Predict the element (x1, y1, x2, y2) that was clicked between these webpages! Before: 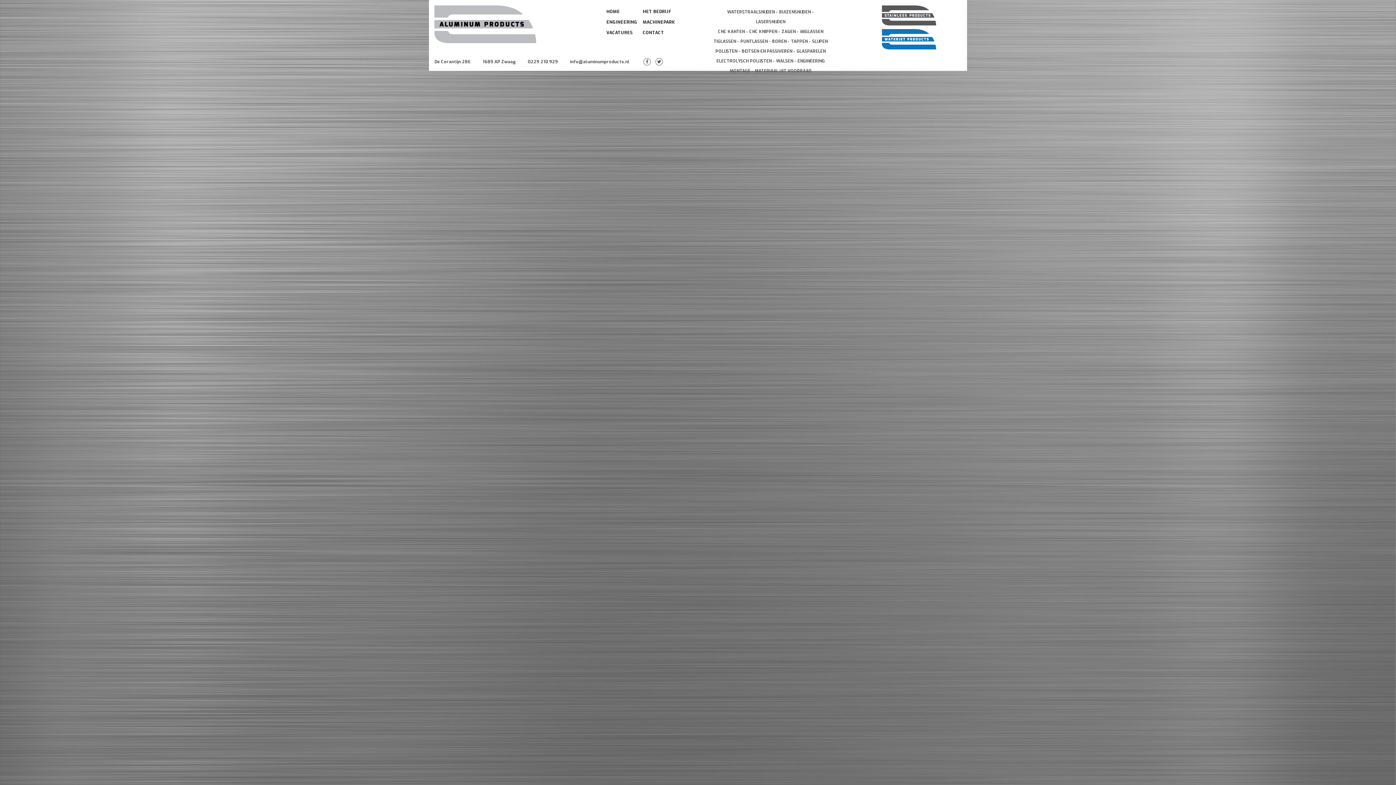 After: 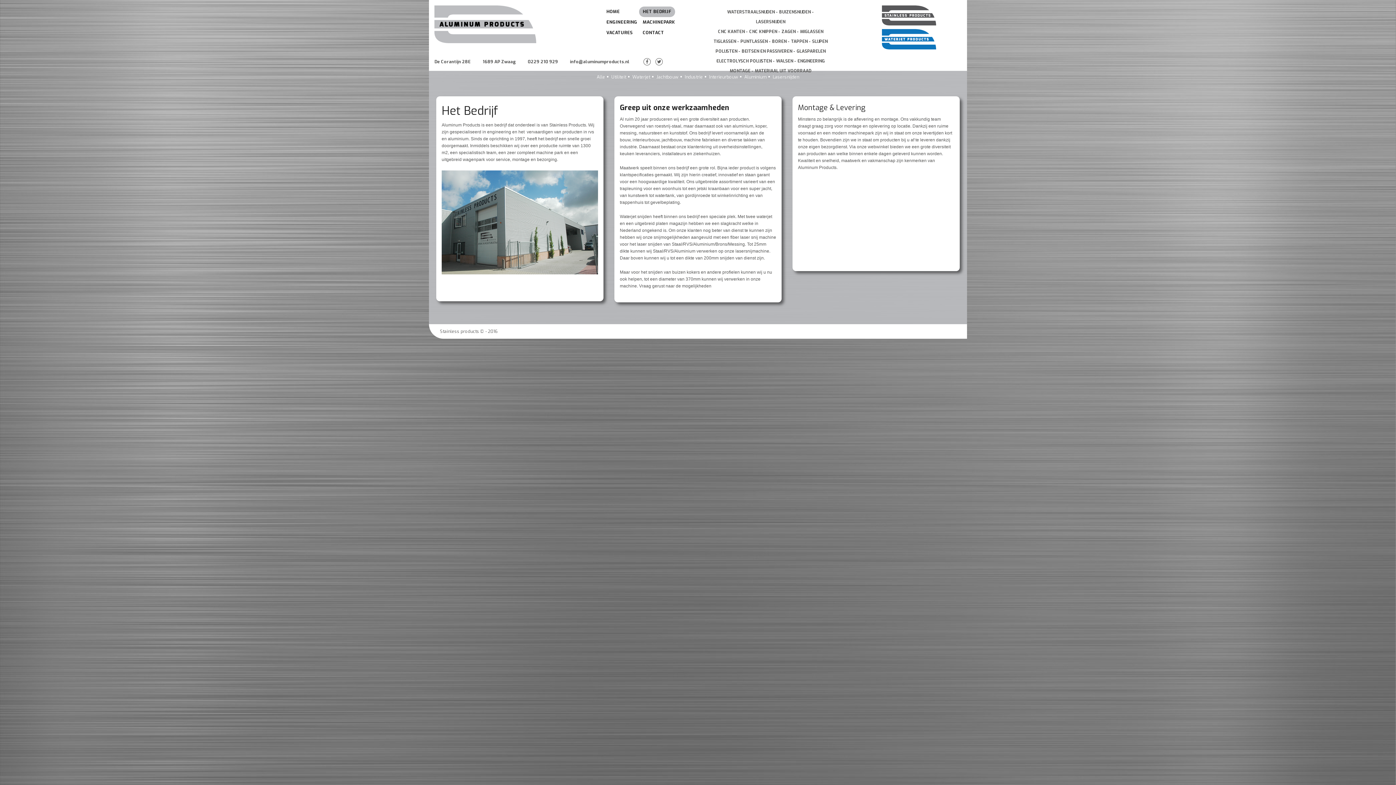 Action: label: HET BEDRIJF bbox: (639, 6, 675, 17)